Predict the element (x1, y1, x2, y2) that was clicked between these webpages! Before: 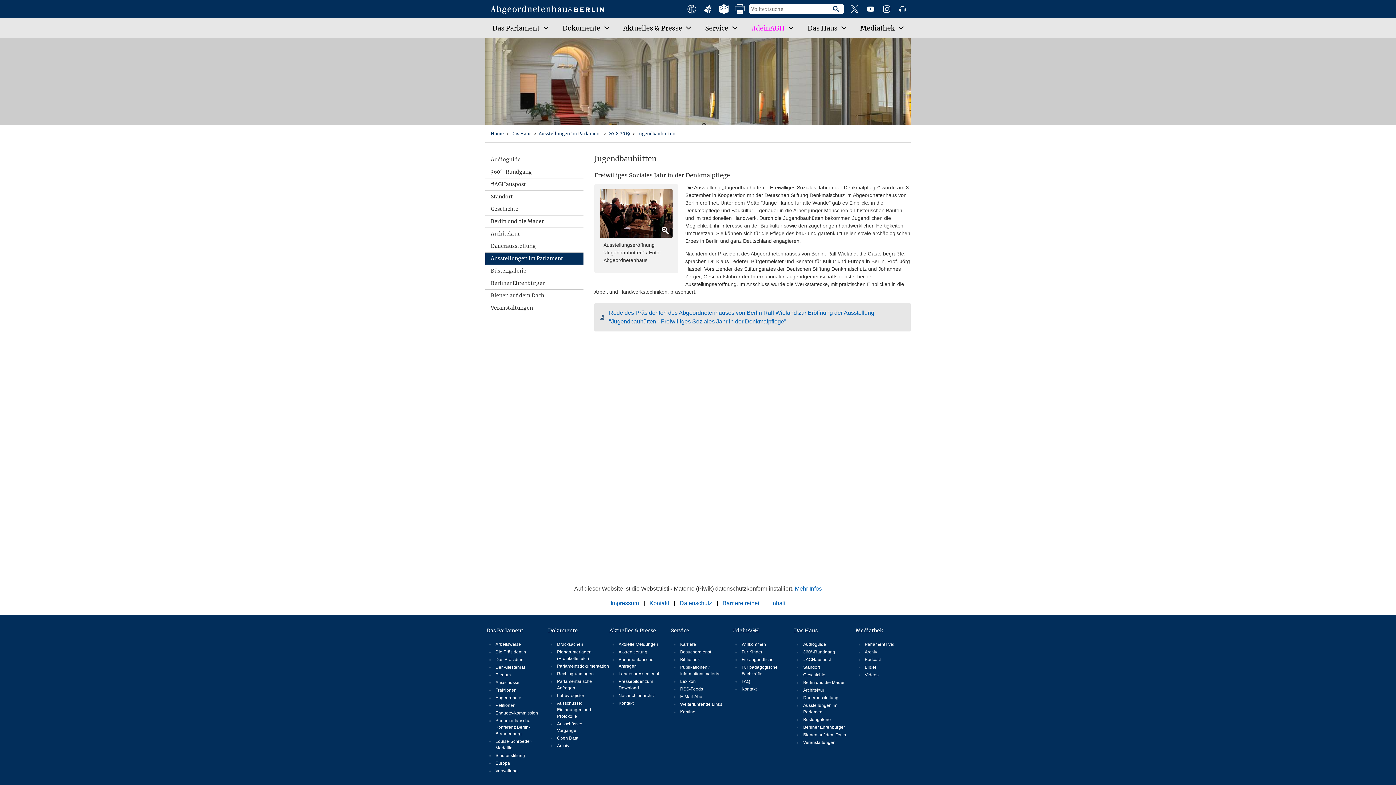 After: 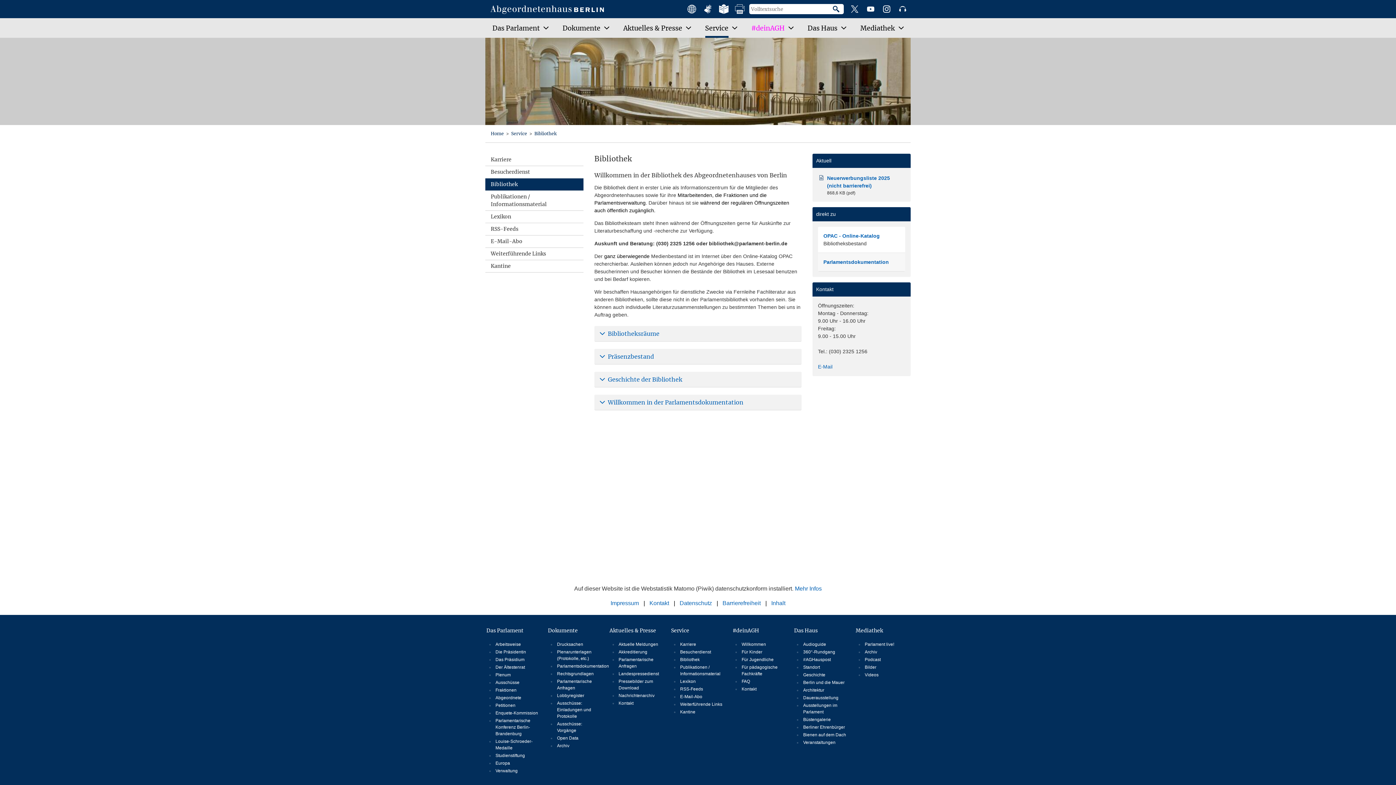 Action: bbox: (679, 655, 726, 663) label: Bibliothek